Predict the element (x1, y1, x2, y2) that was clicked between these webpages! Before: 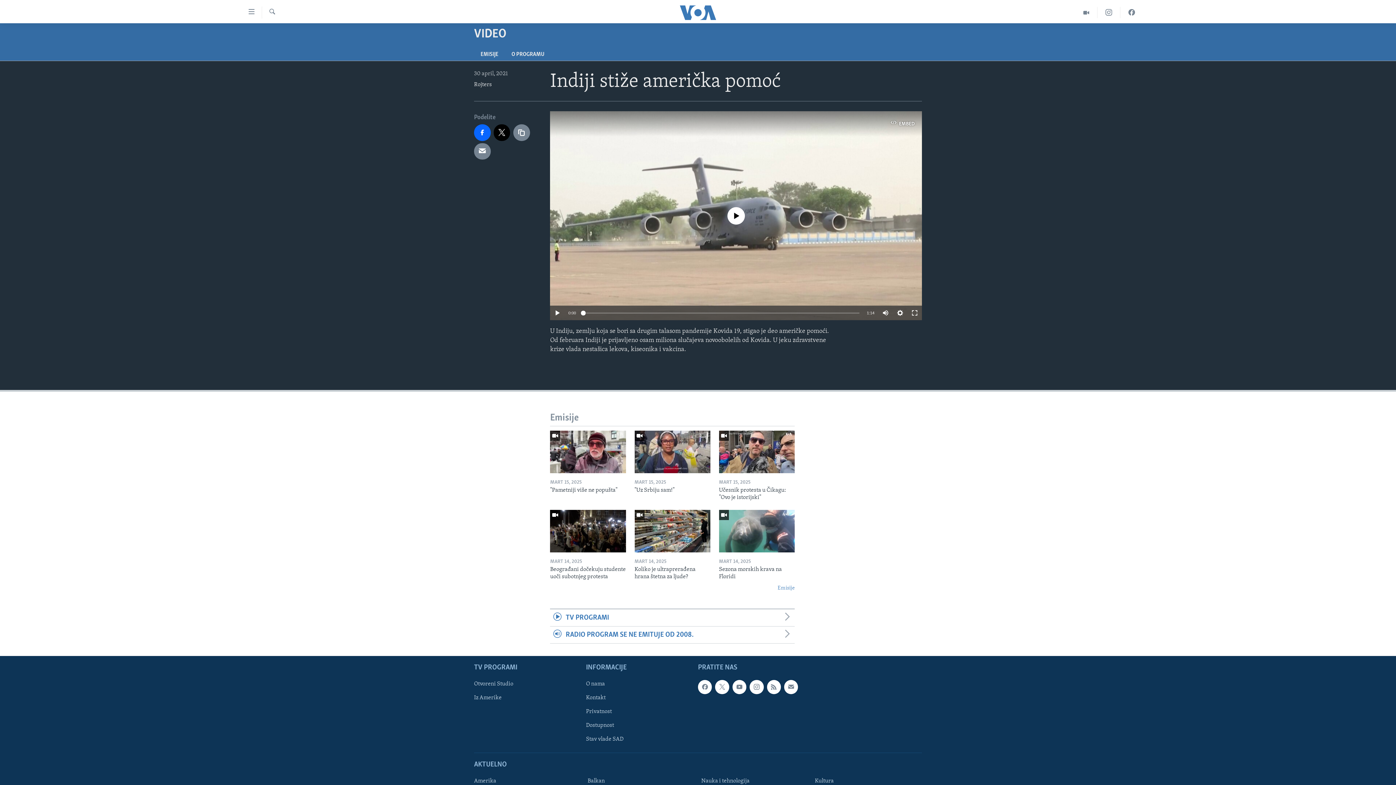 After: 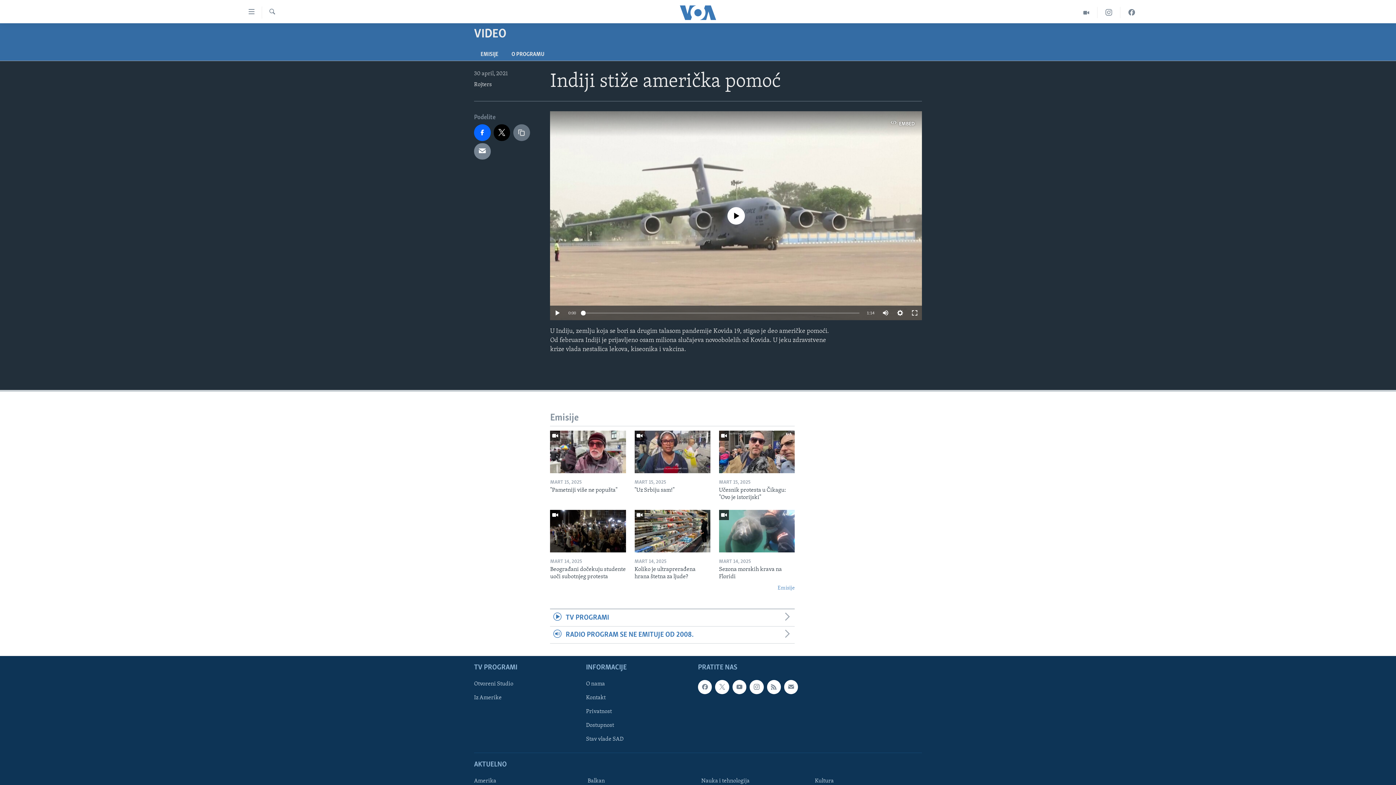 Action: bbox: (513, 124, 530, 140)